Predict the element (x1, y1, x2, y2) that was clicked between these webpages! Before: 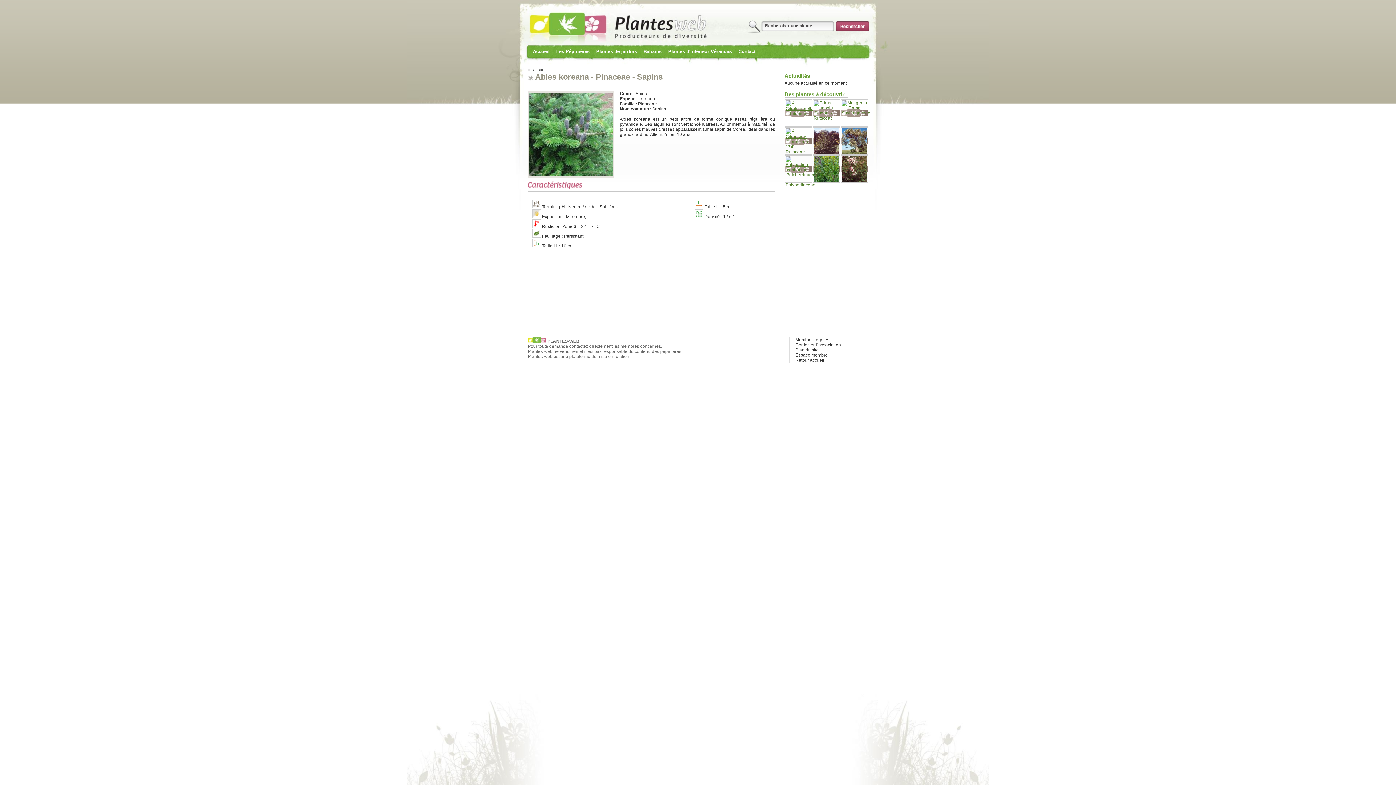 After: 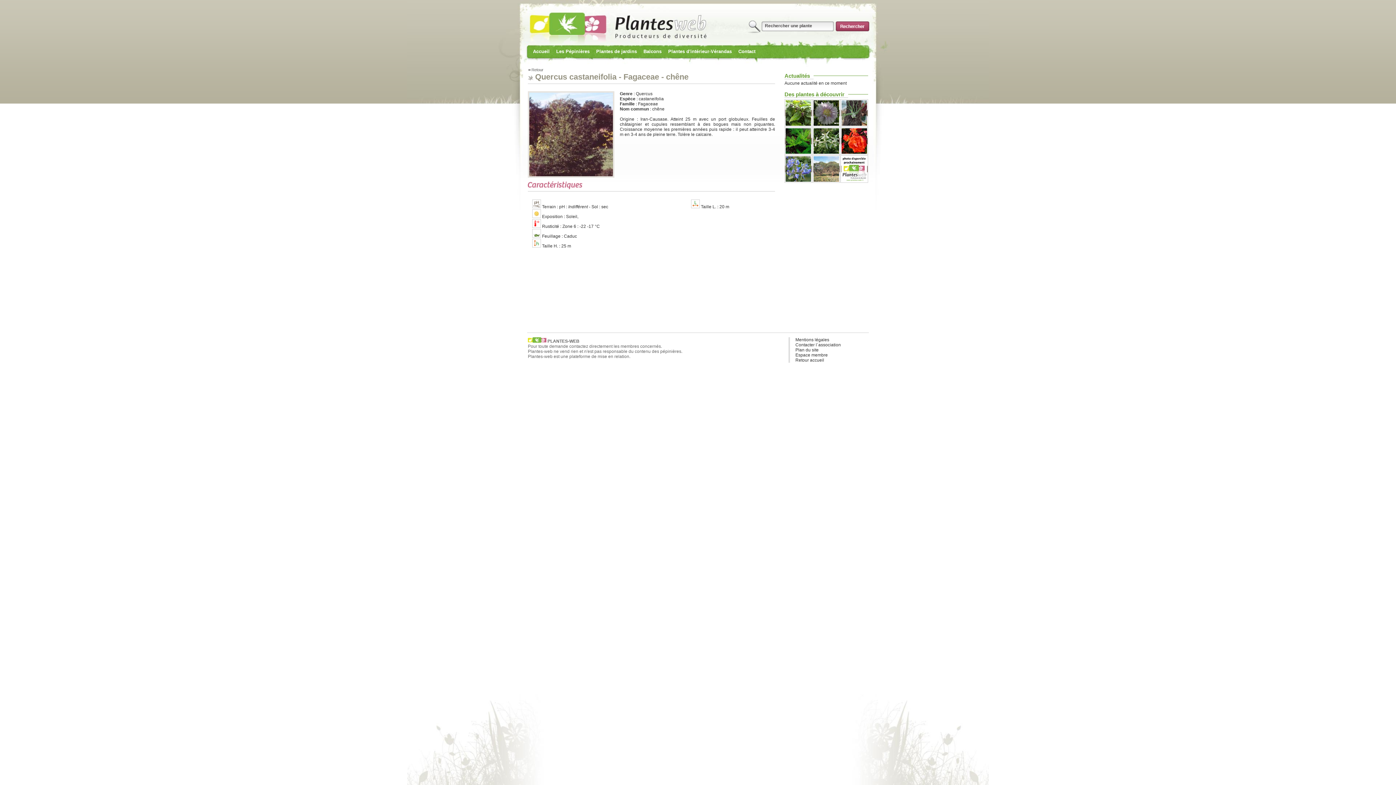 Action: bbox: (812, 127, 840, 154)